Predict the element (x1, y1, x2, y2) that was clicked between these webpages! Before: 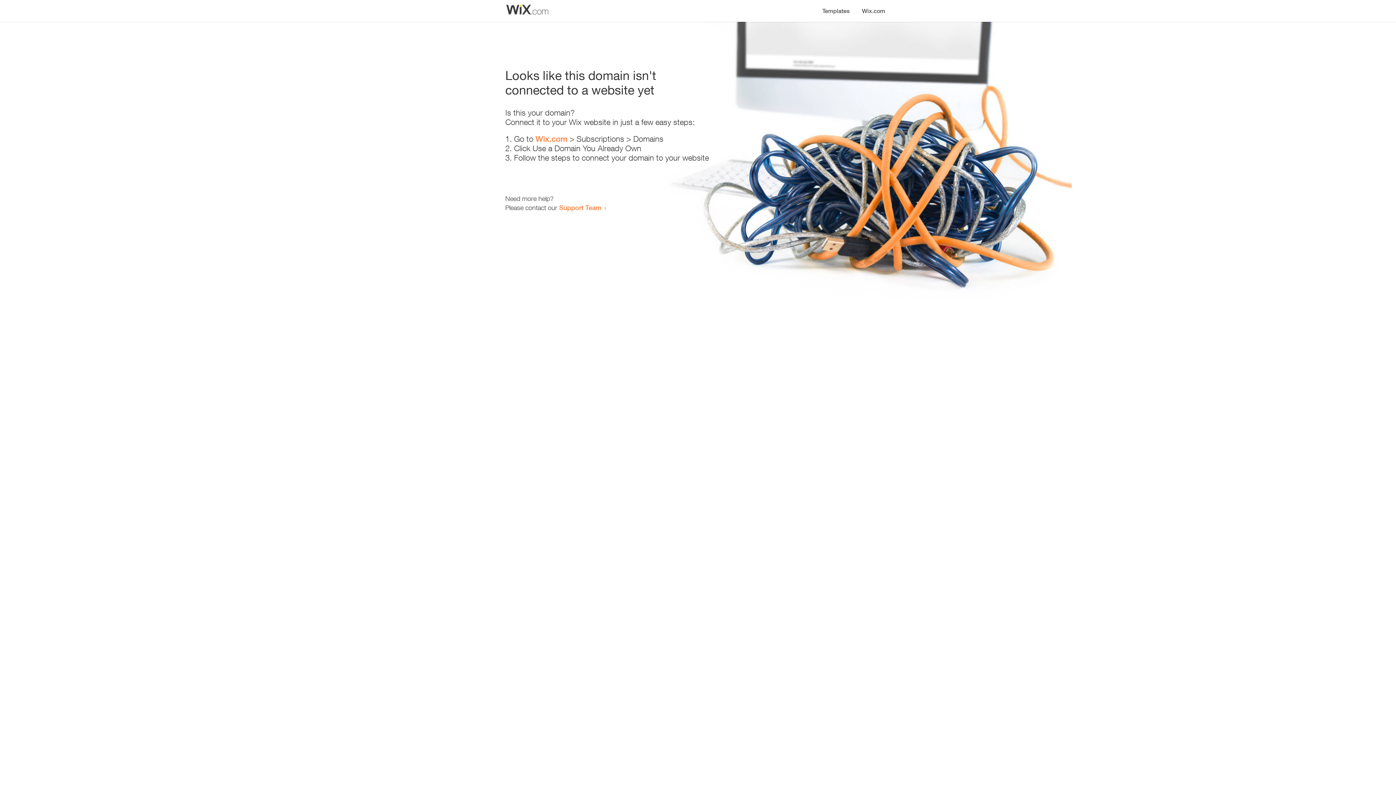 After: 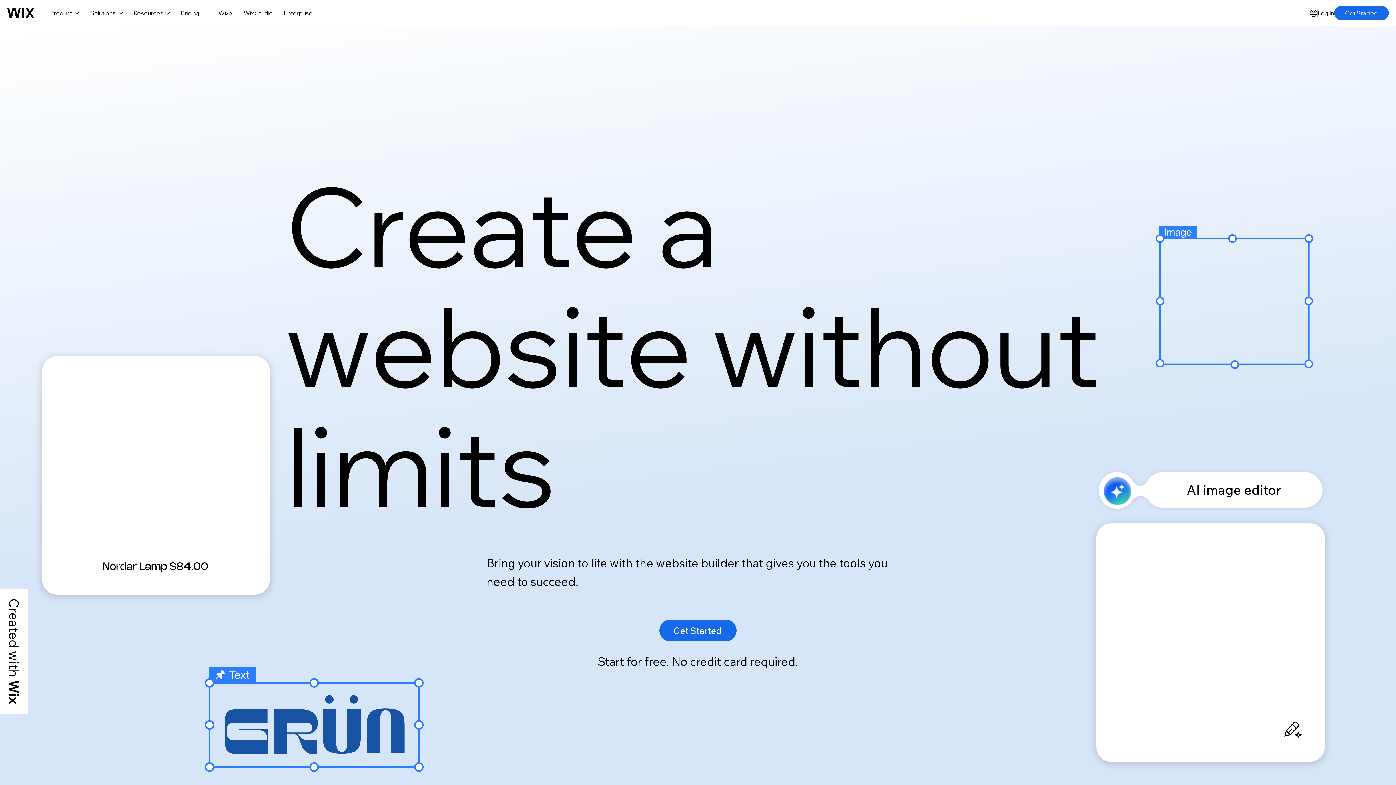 Action: bbox: (856, 0, 890, 14) label: Wix.com